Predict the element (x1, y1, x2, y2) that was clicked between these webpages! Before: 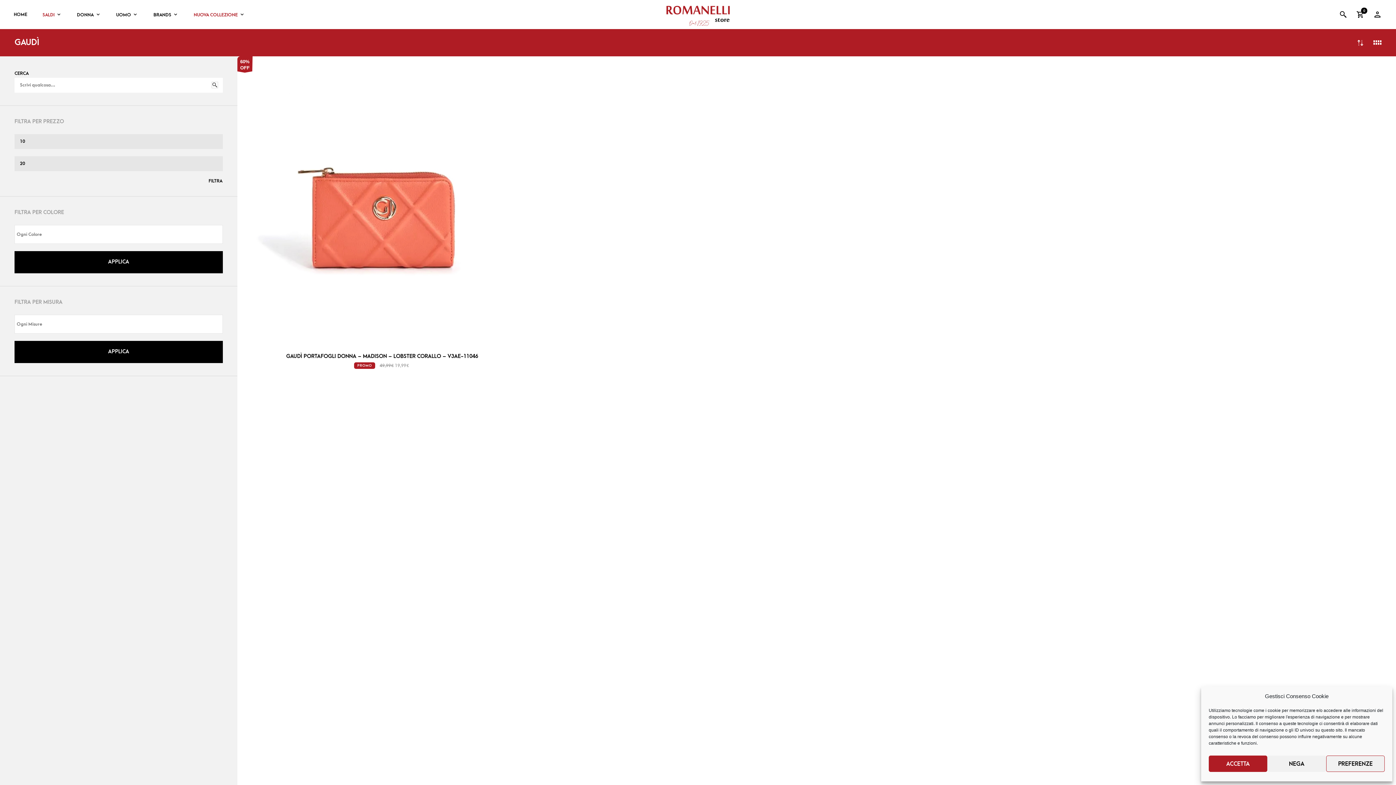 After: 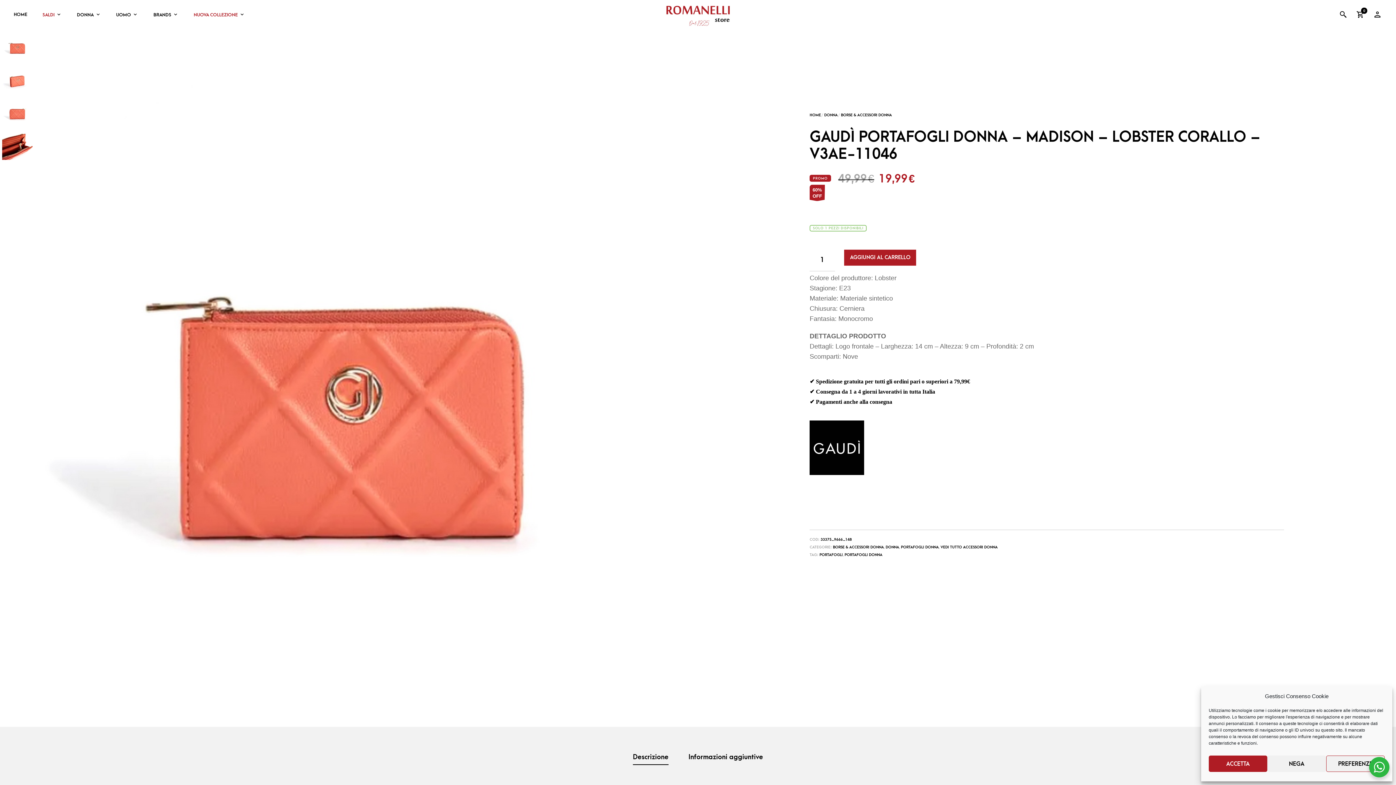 Action: bbox: (237, 56, 527, 346)